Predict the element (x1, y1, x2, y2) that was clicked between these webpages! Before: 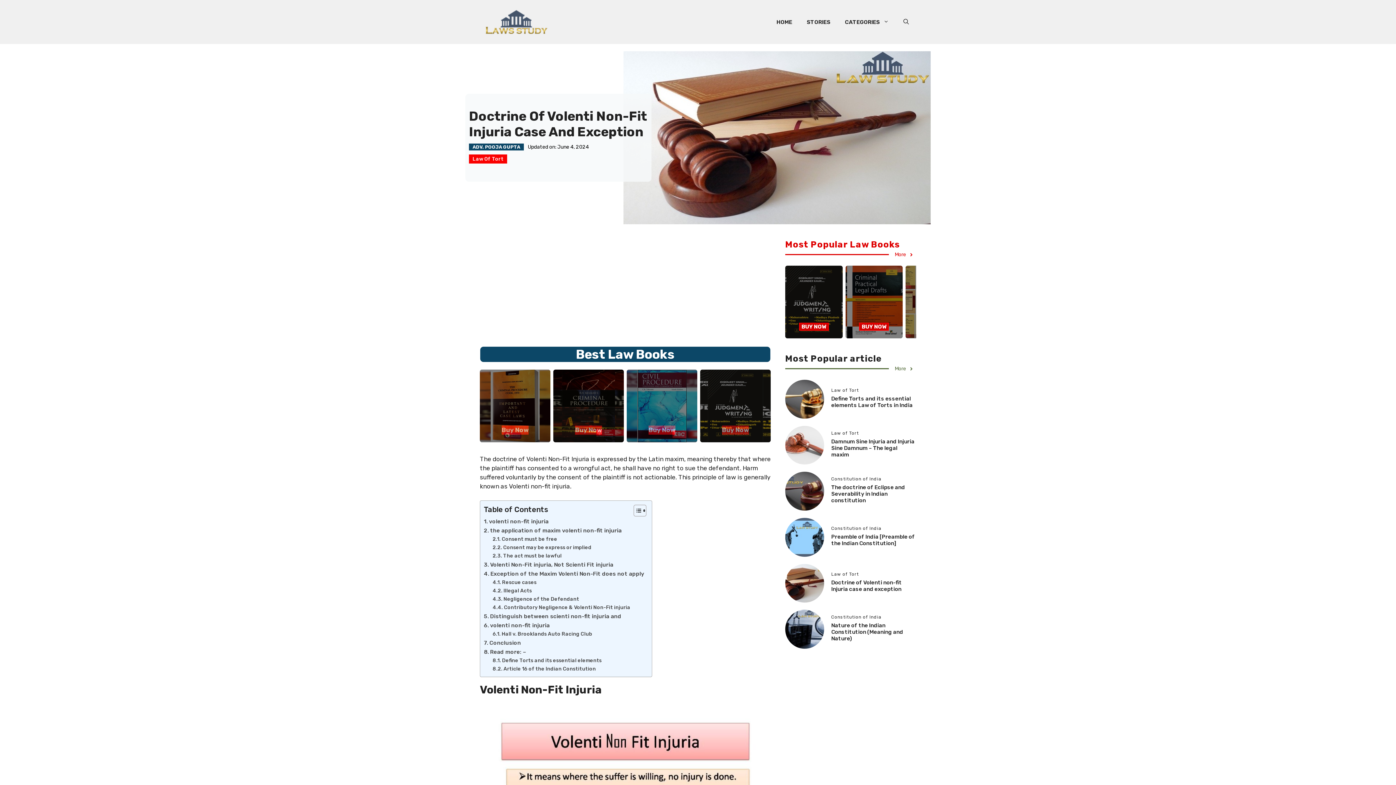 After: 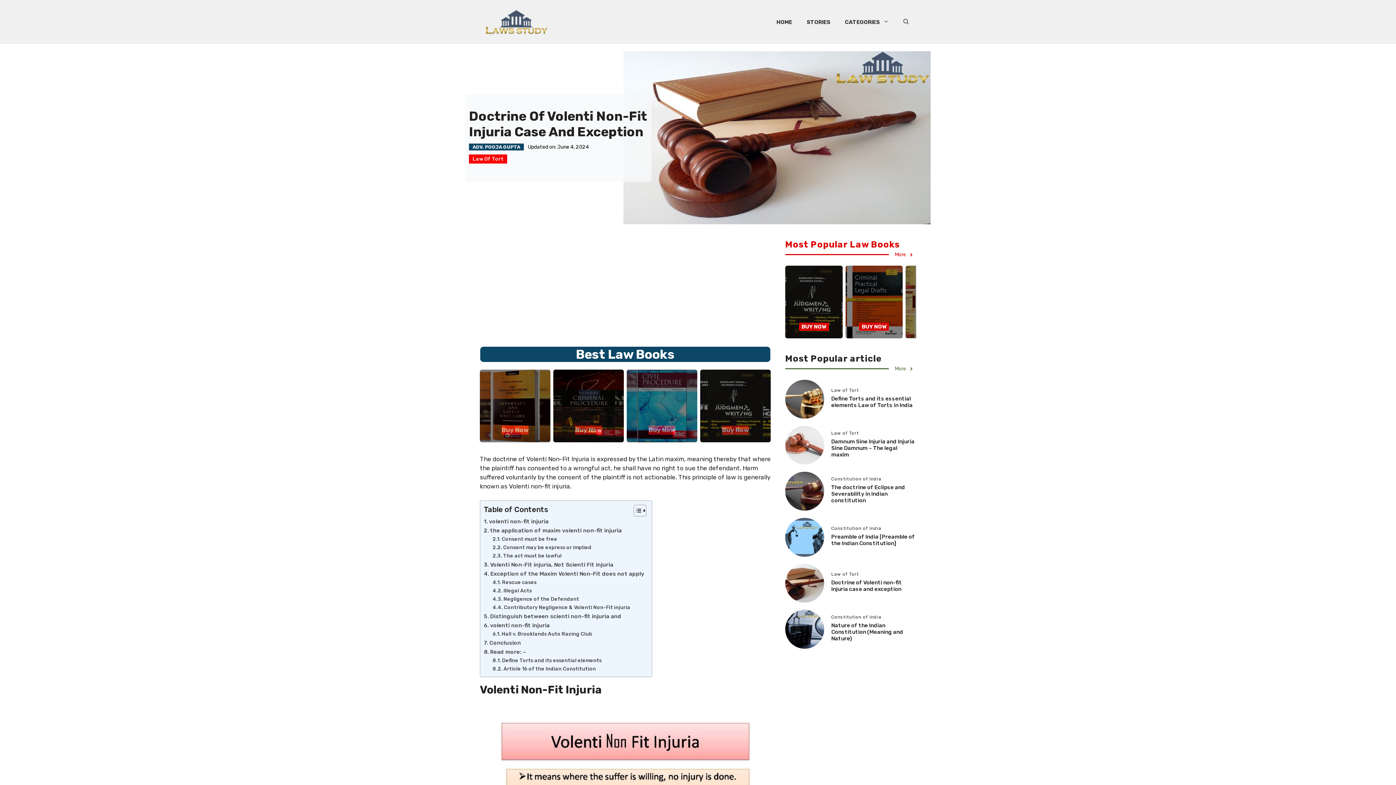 Action: bbox: (785, 579, 824, 586)